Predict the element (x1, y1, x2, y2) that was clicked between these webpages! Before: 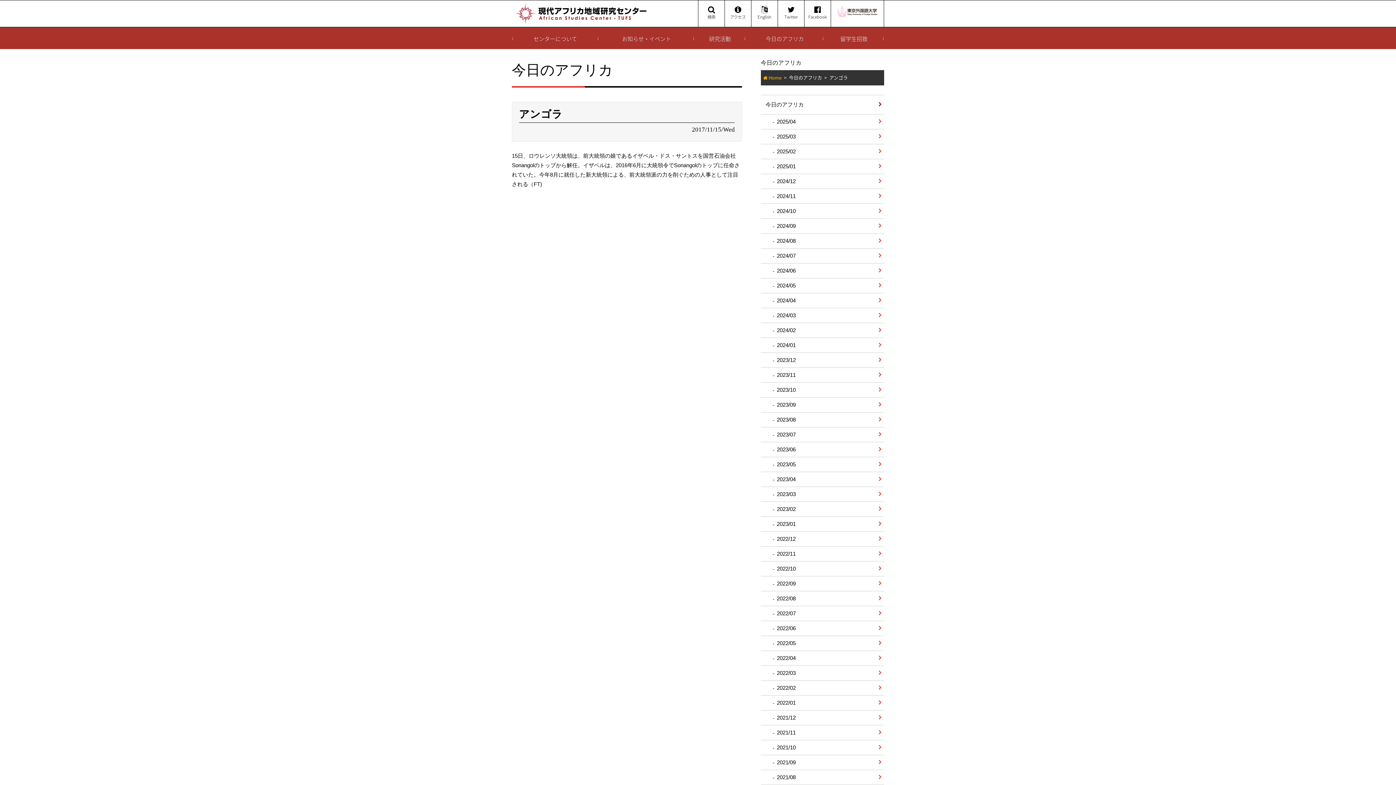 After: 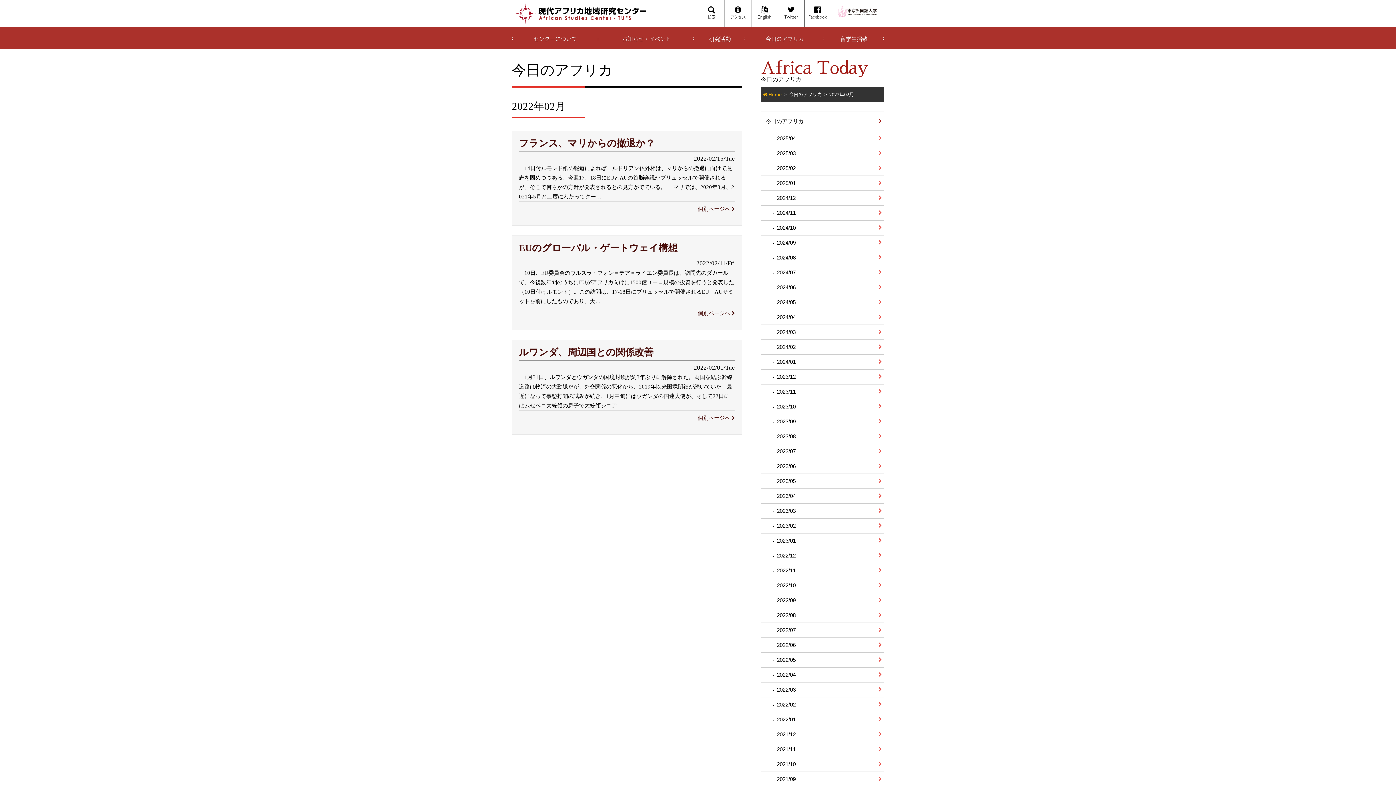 Action: label: 2022/02 bbox: (761, 681, 884, 696)